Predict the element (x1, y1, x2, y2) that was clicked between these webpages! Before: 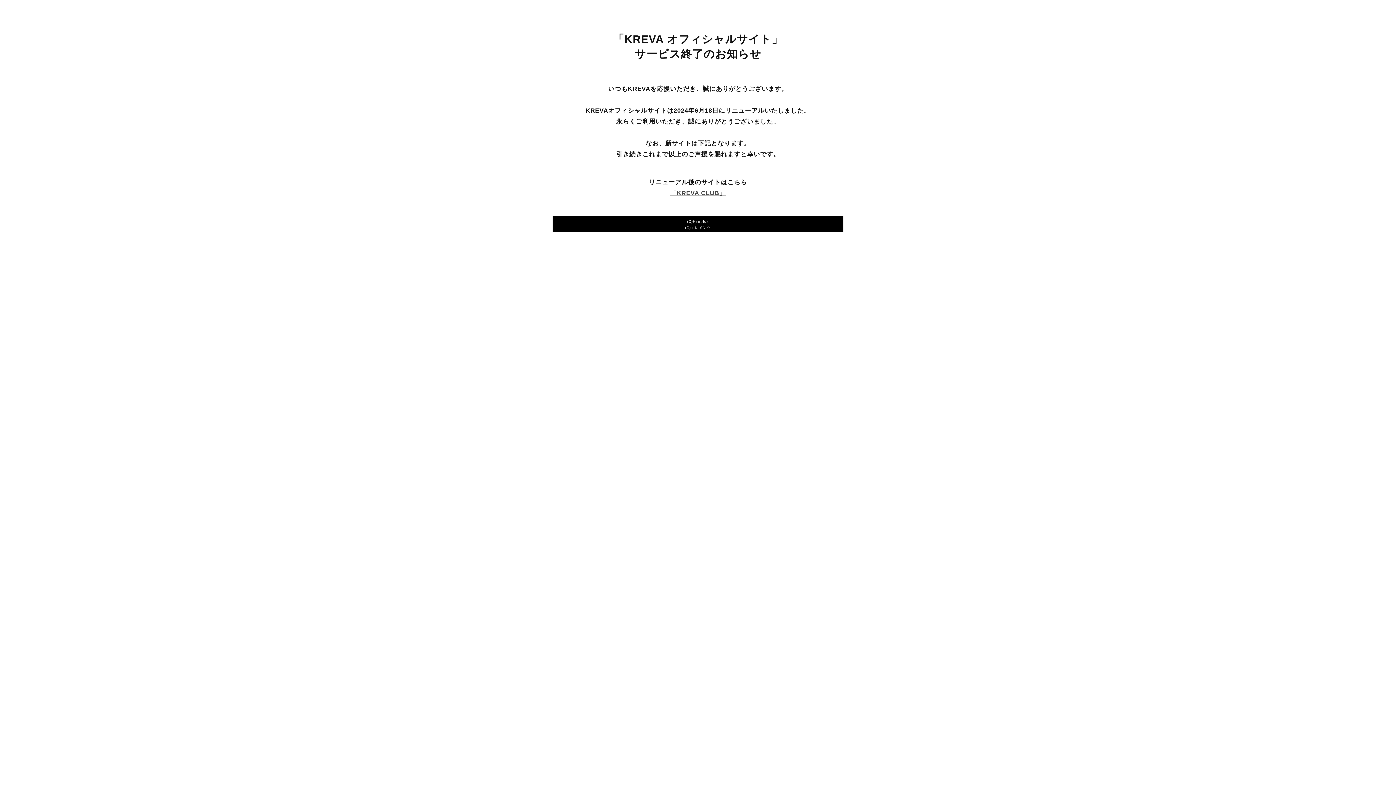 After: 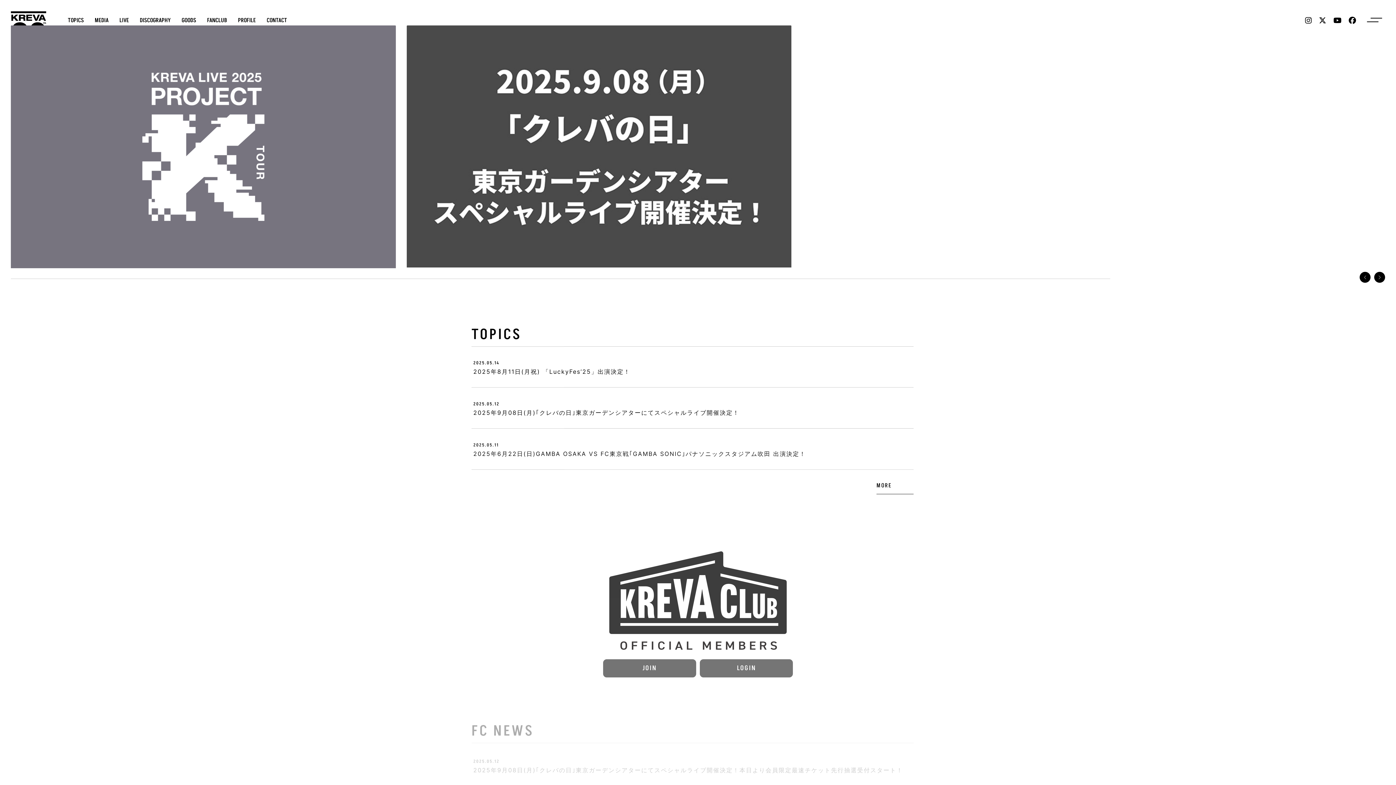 Action: label: 「KREVA CLUB」 bbox: (670, 189, 726, 196)